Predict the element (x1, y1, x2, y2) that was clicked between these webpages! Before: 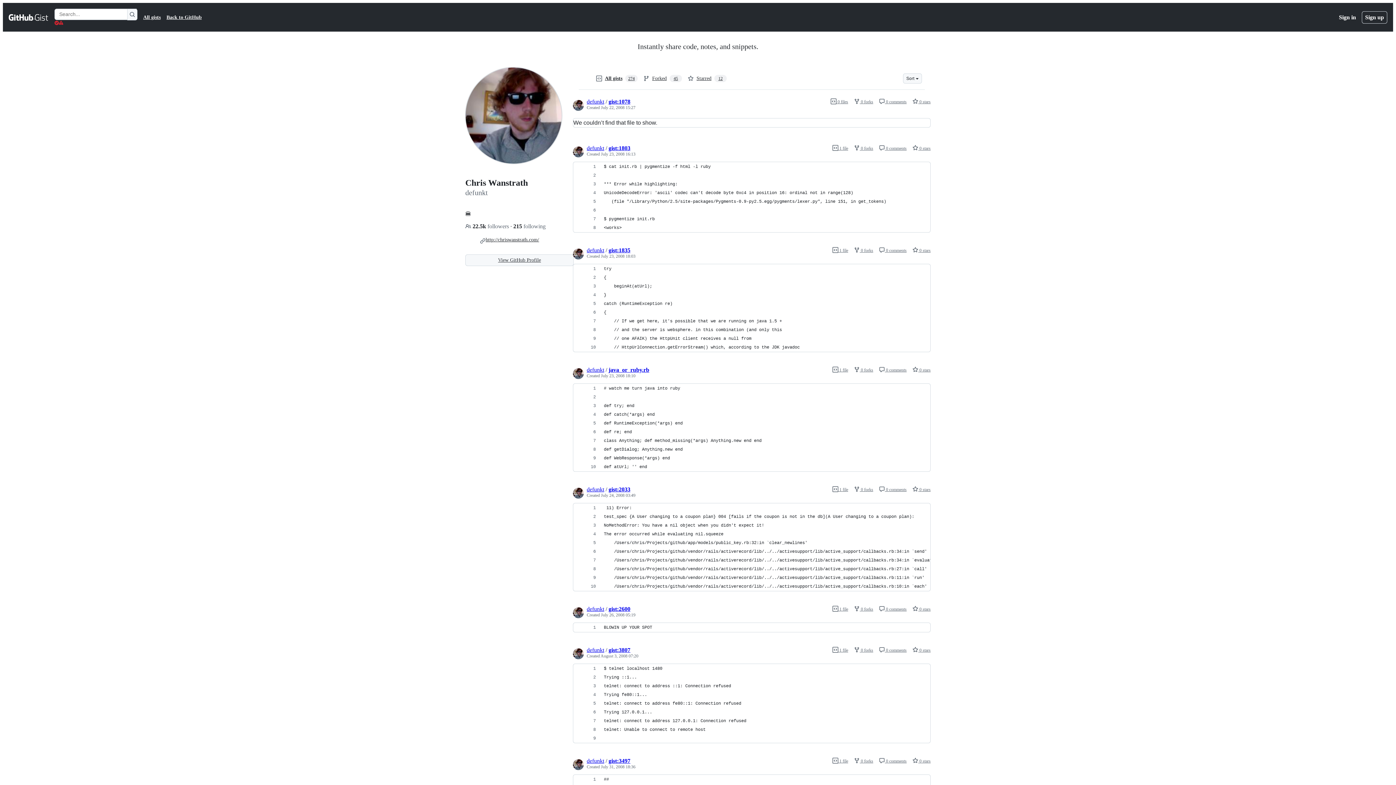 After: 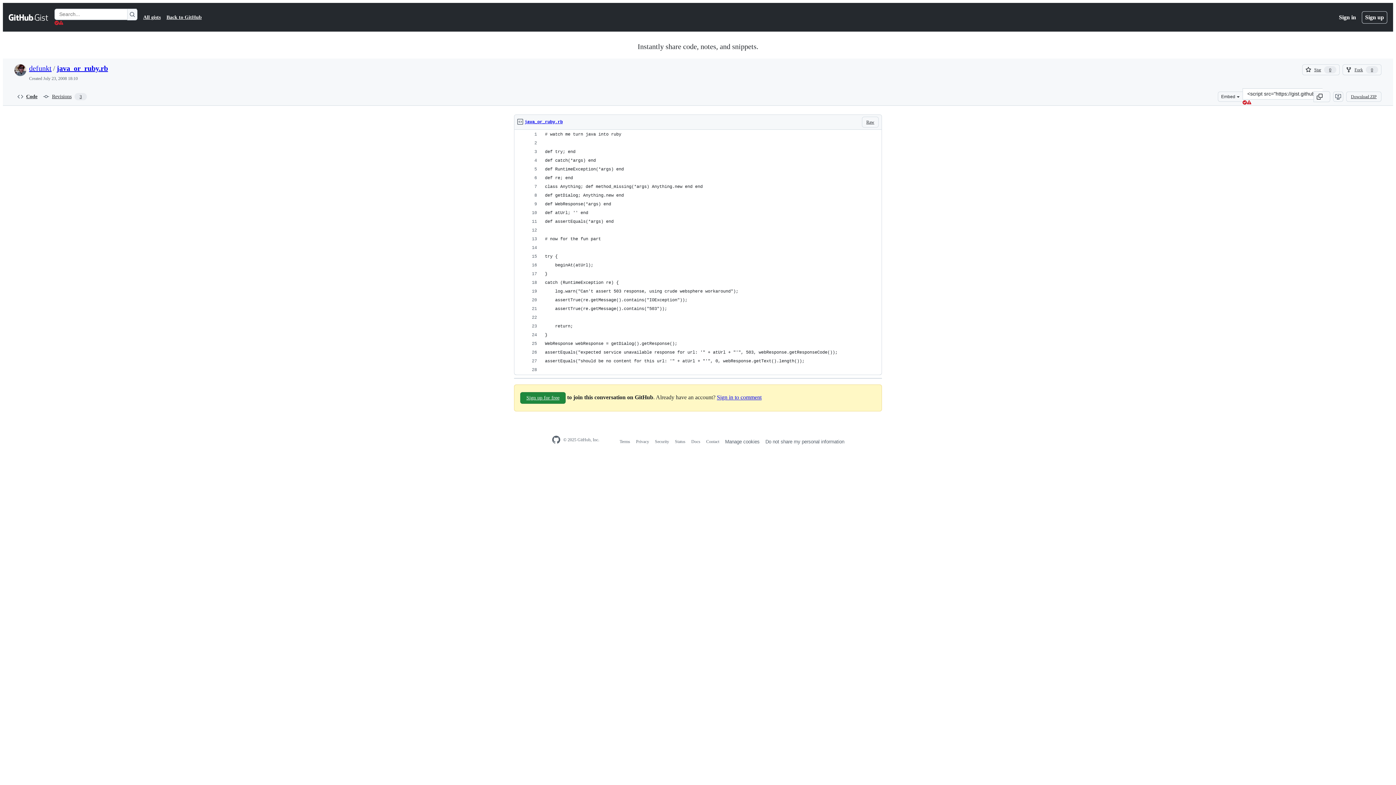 Action: bbox: (879, 367, 906, 372) label:  0 comments